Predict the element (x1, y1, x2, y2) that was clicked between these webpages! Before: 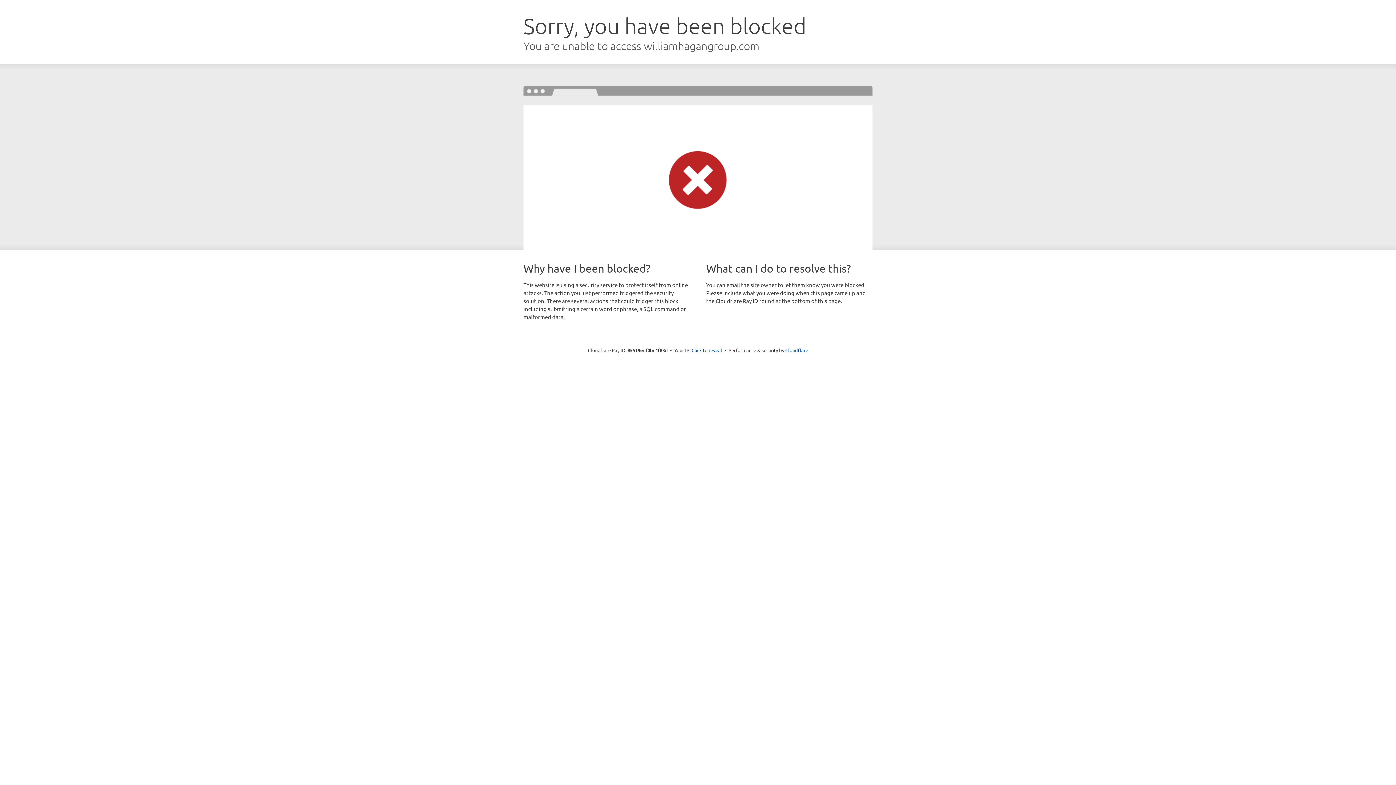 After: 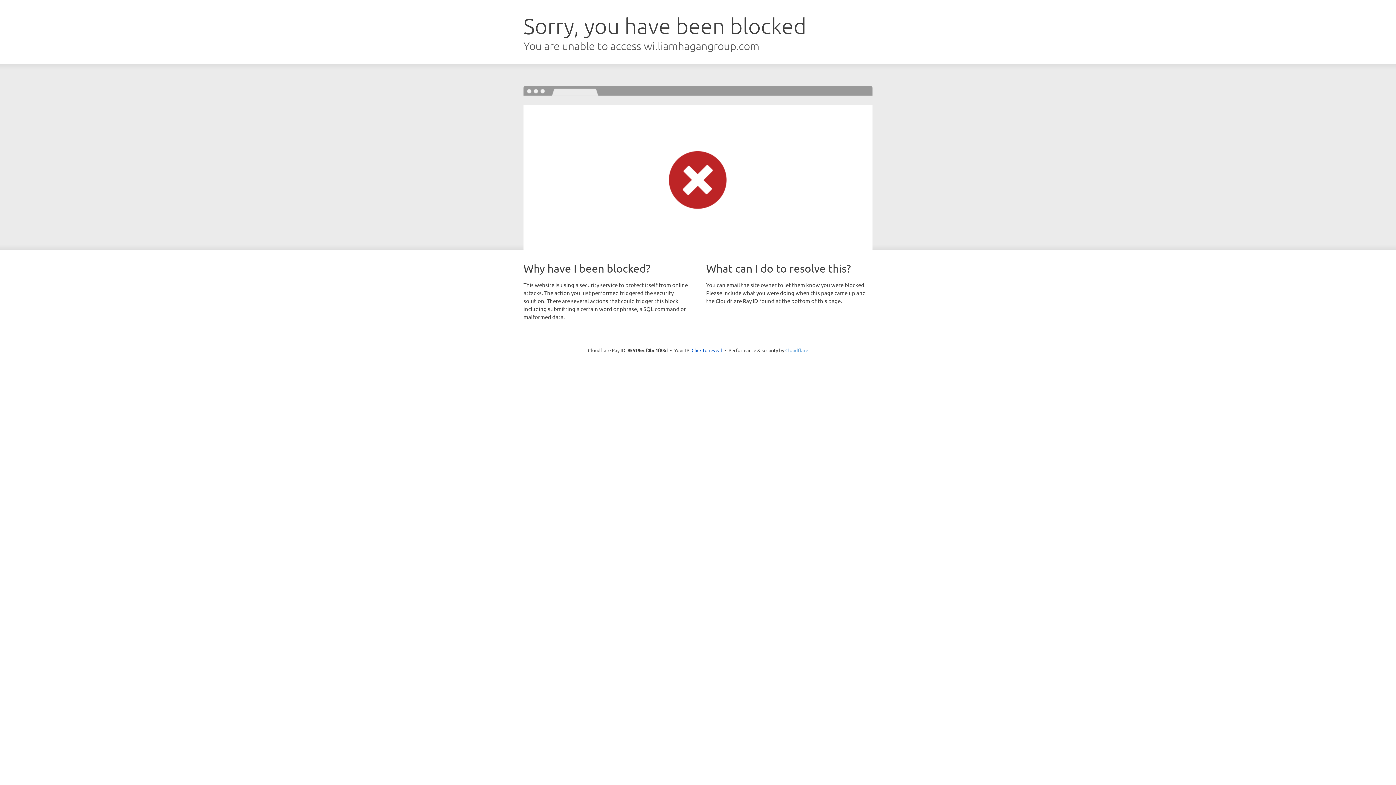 Action: label: Cloudflare bbox: (785, 347, 808, 353)